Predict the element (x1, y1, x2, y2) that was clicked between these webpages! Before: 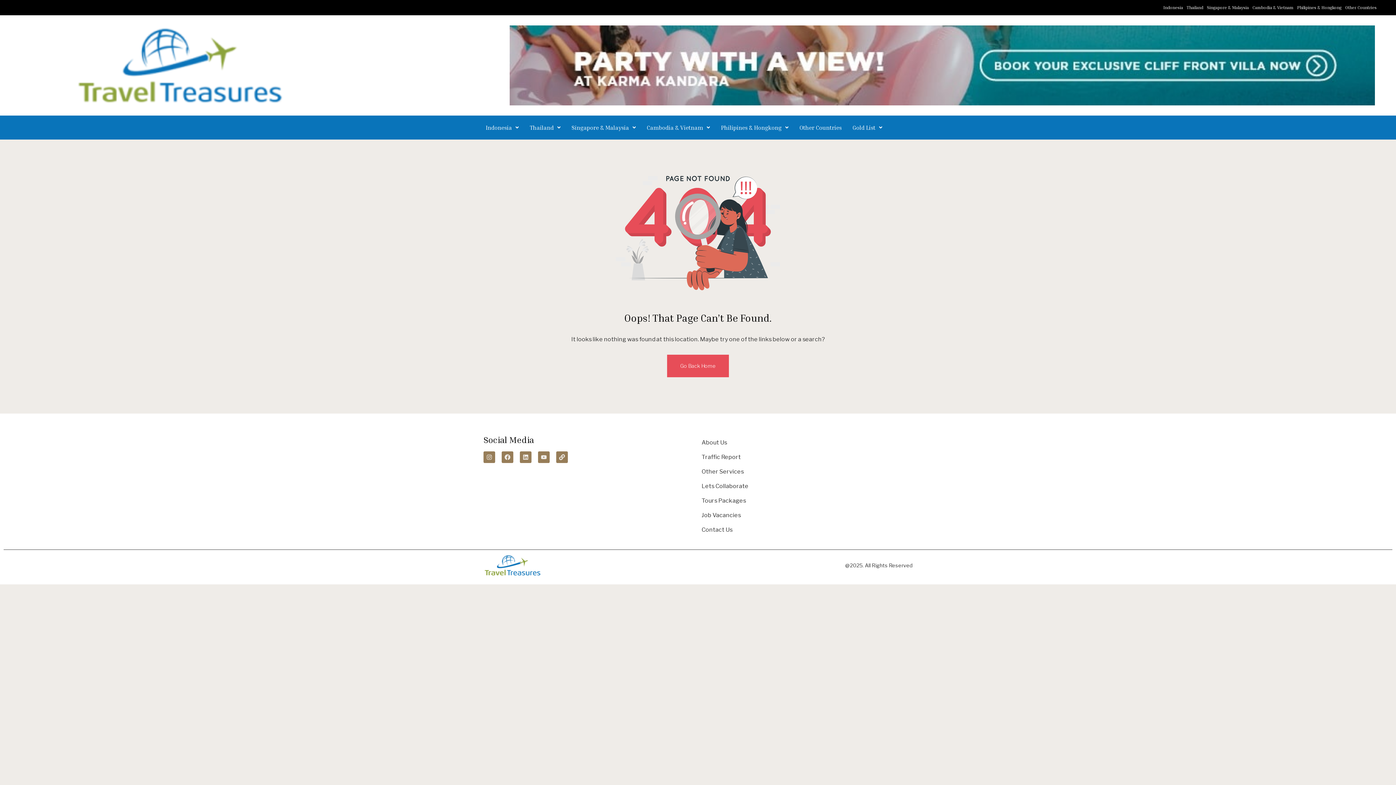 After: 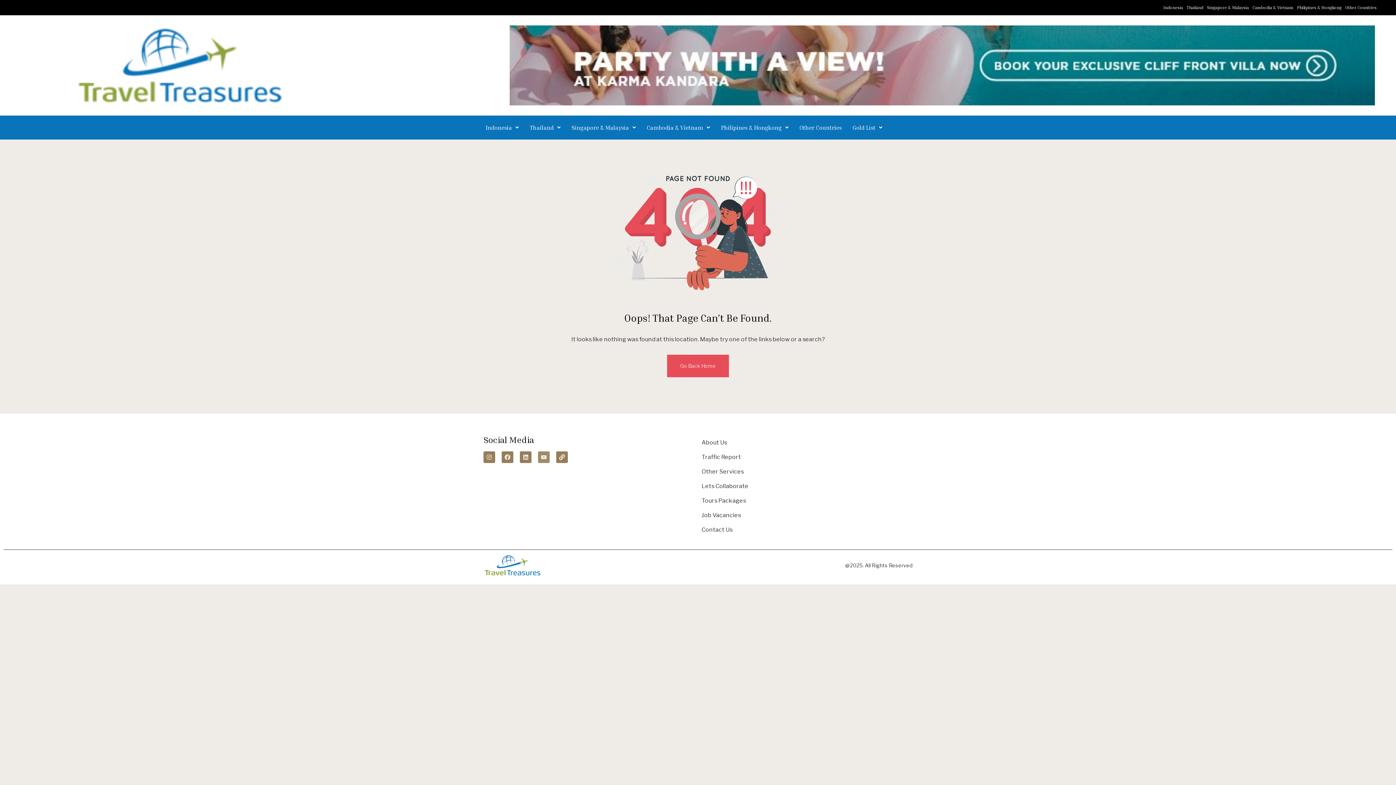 Action: bbox: (538, 451, 549, 463) label: Youtube